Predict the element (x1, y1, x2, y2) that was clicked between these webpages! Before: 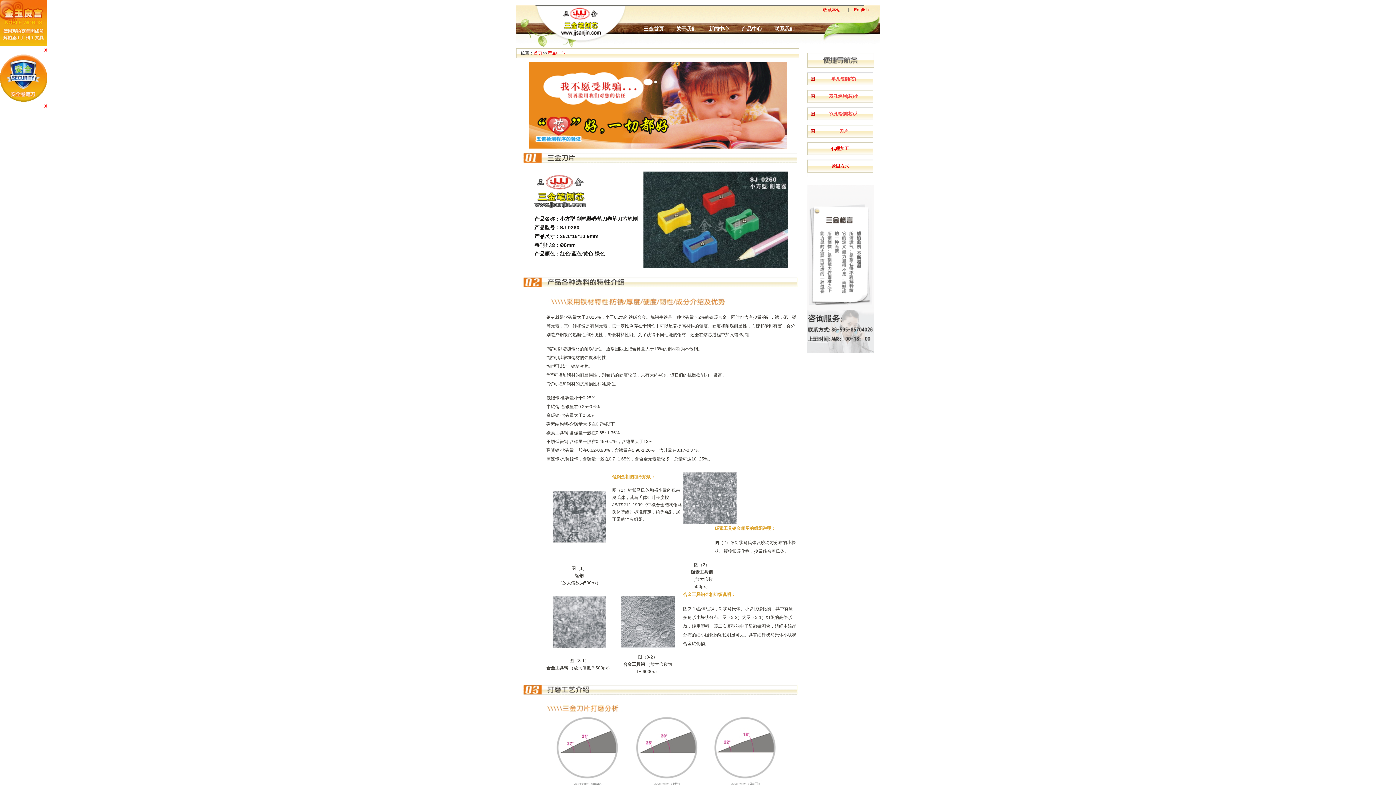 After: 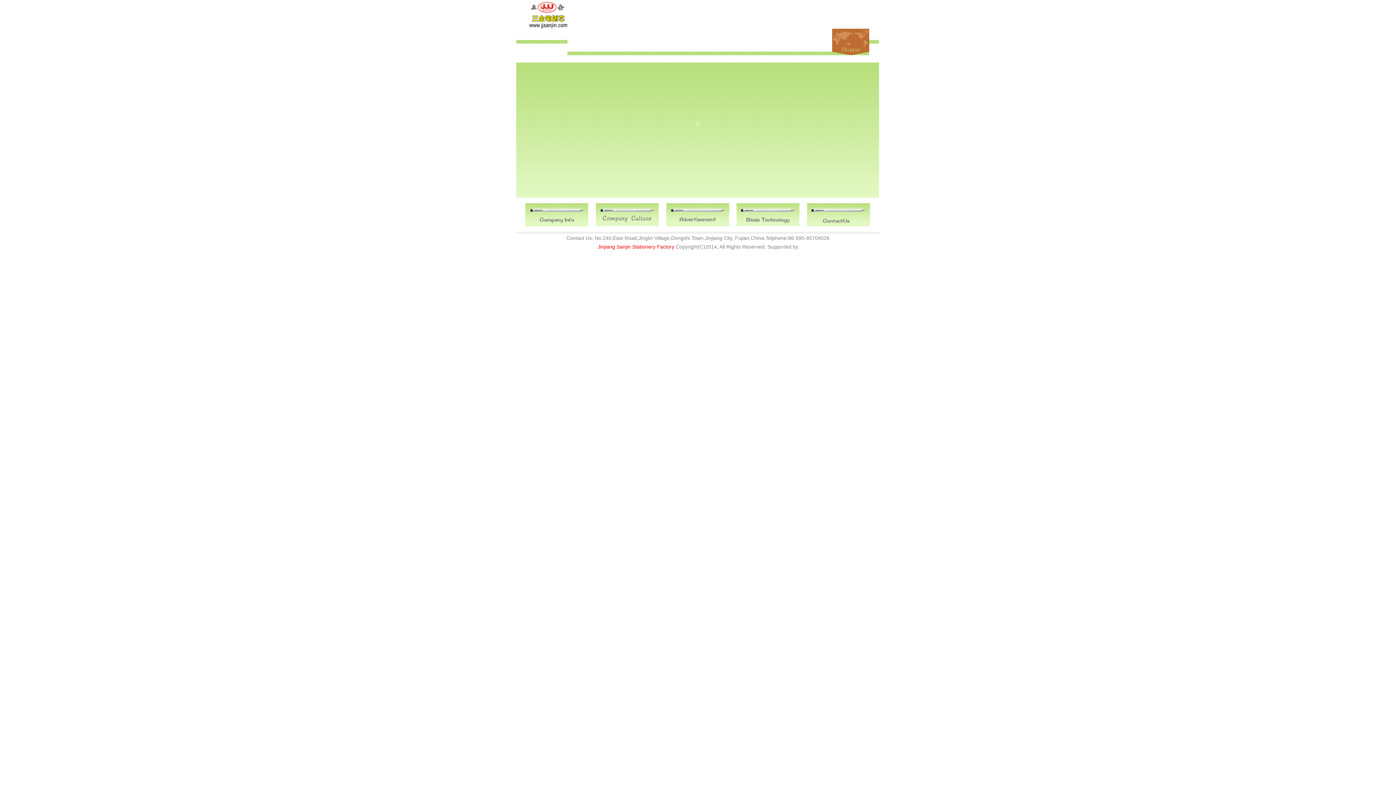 Action: label: English bbox: (853, 7, 876, 12)